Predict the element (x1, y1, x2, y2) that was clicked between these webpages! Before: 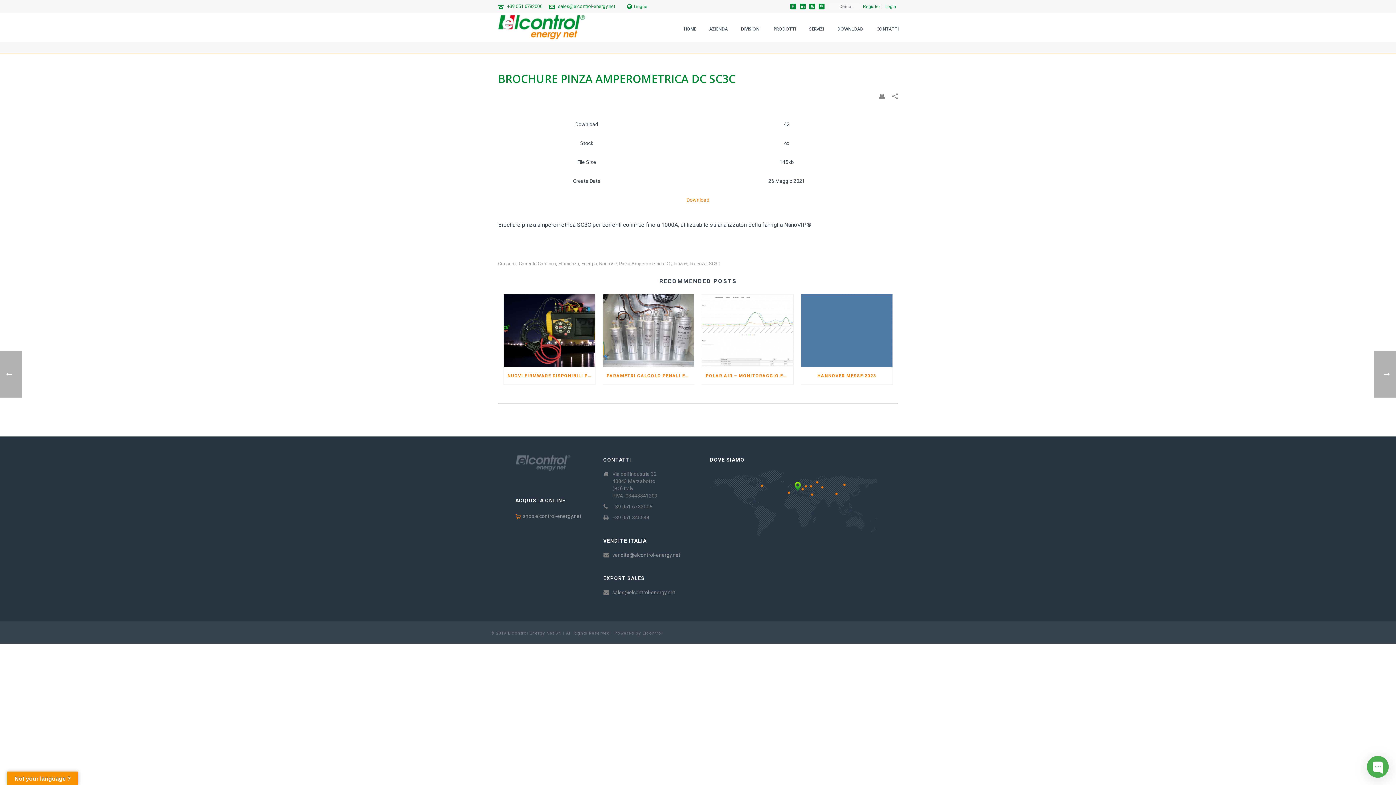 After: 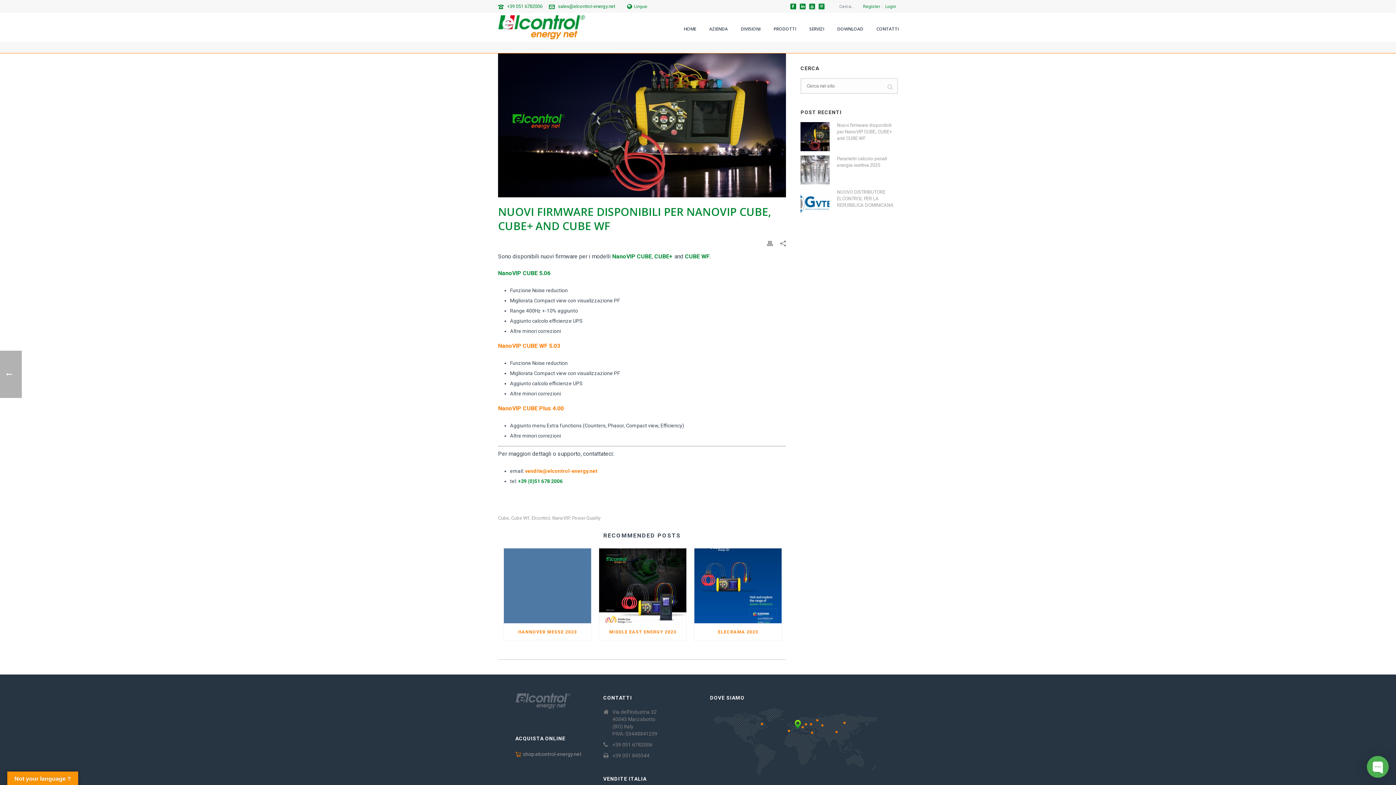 Action: bbox: (504, 367, 595, 384) label: NUOVI FIRMWARE DISPONIBILI PER NANOVIP CUBE, CUBE+ AND CUBE WF